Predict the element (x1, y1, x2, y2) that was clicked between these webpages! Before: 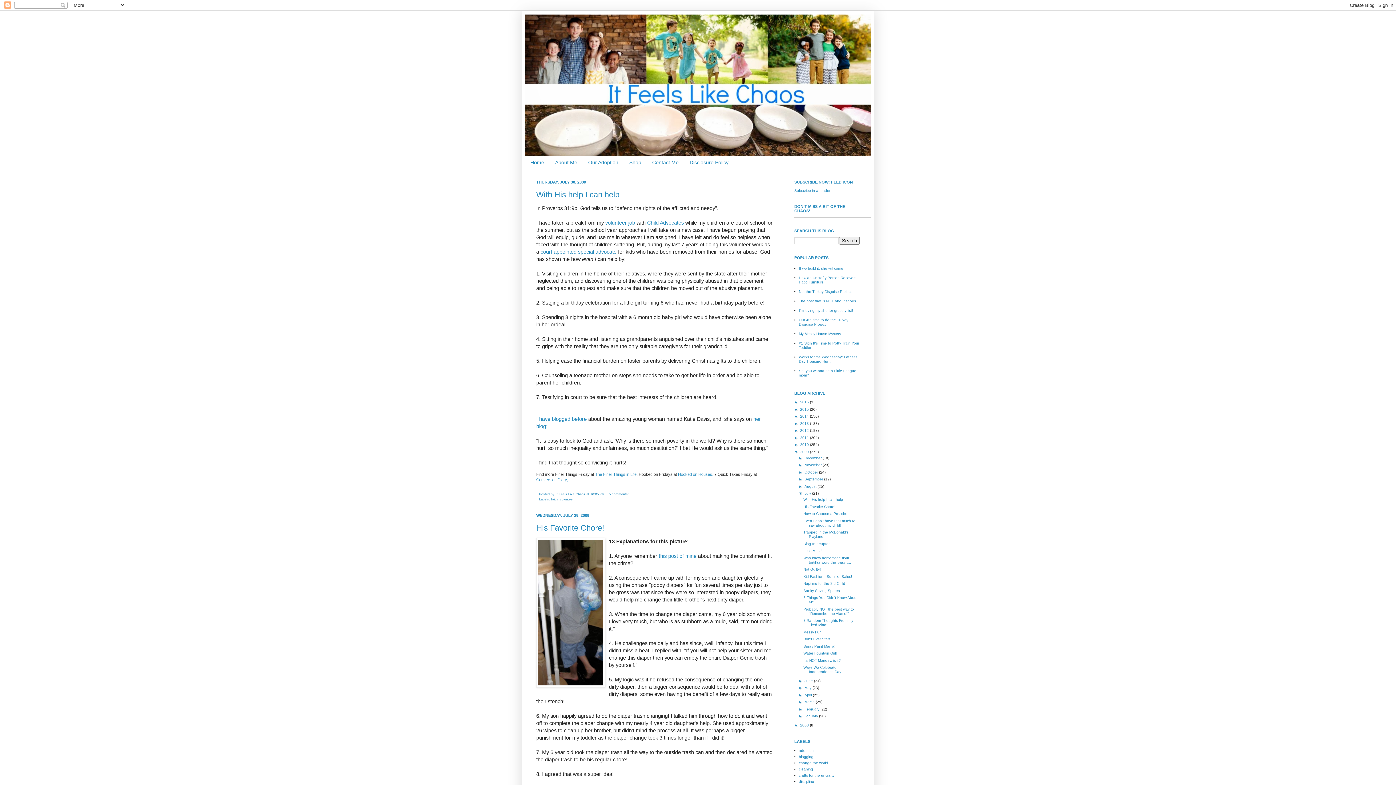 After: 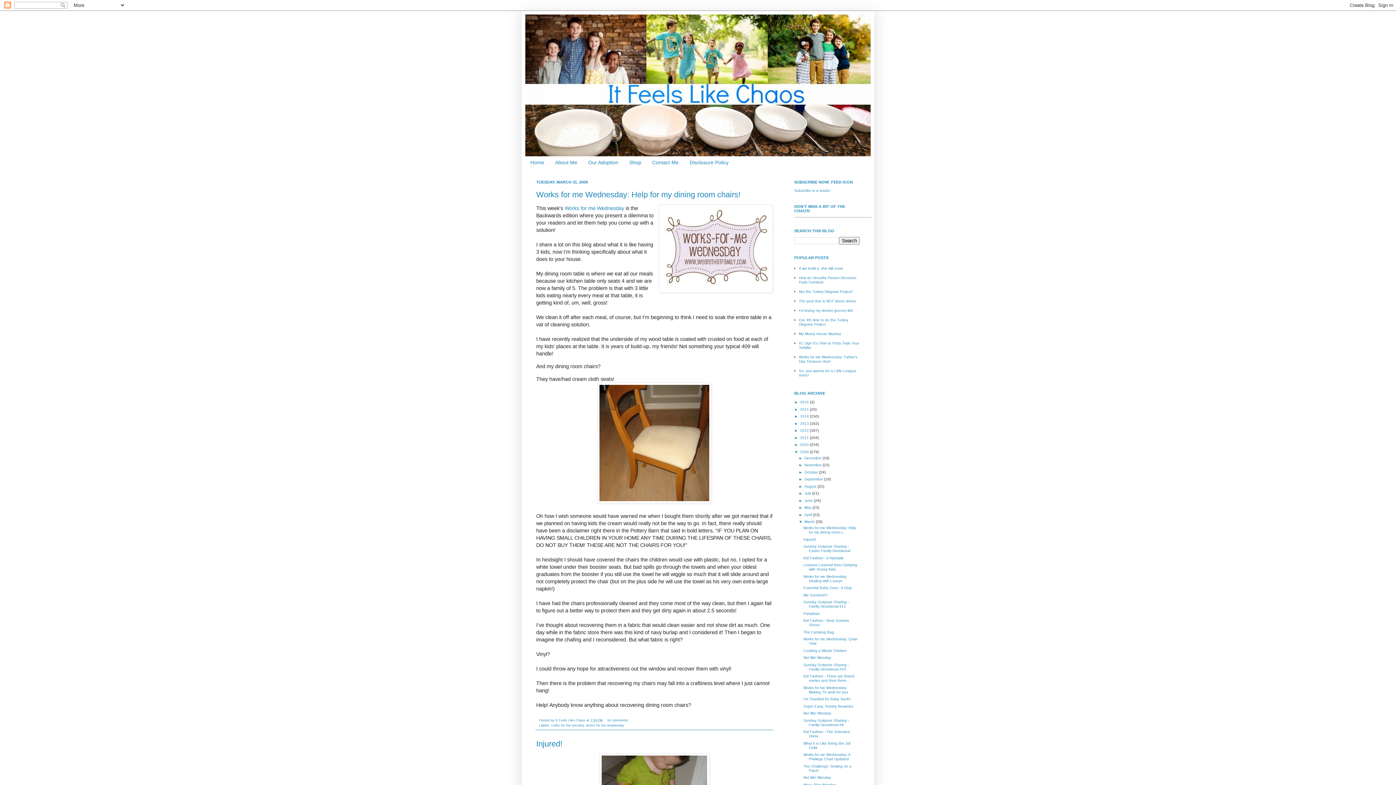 Action: bbox: (804, 700, 816, 704) label: March 